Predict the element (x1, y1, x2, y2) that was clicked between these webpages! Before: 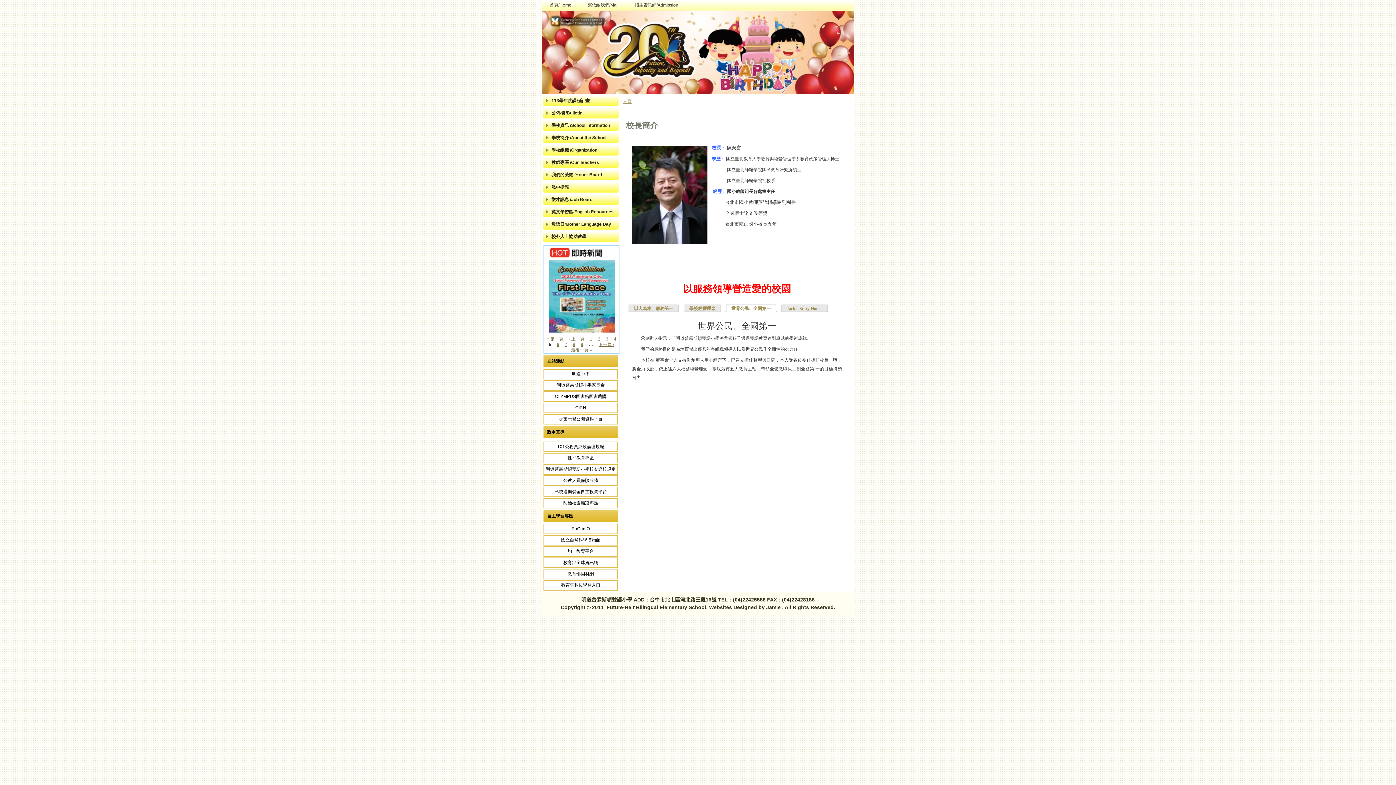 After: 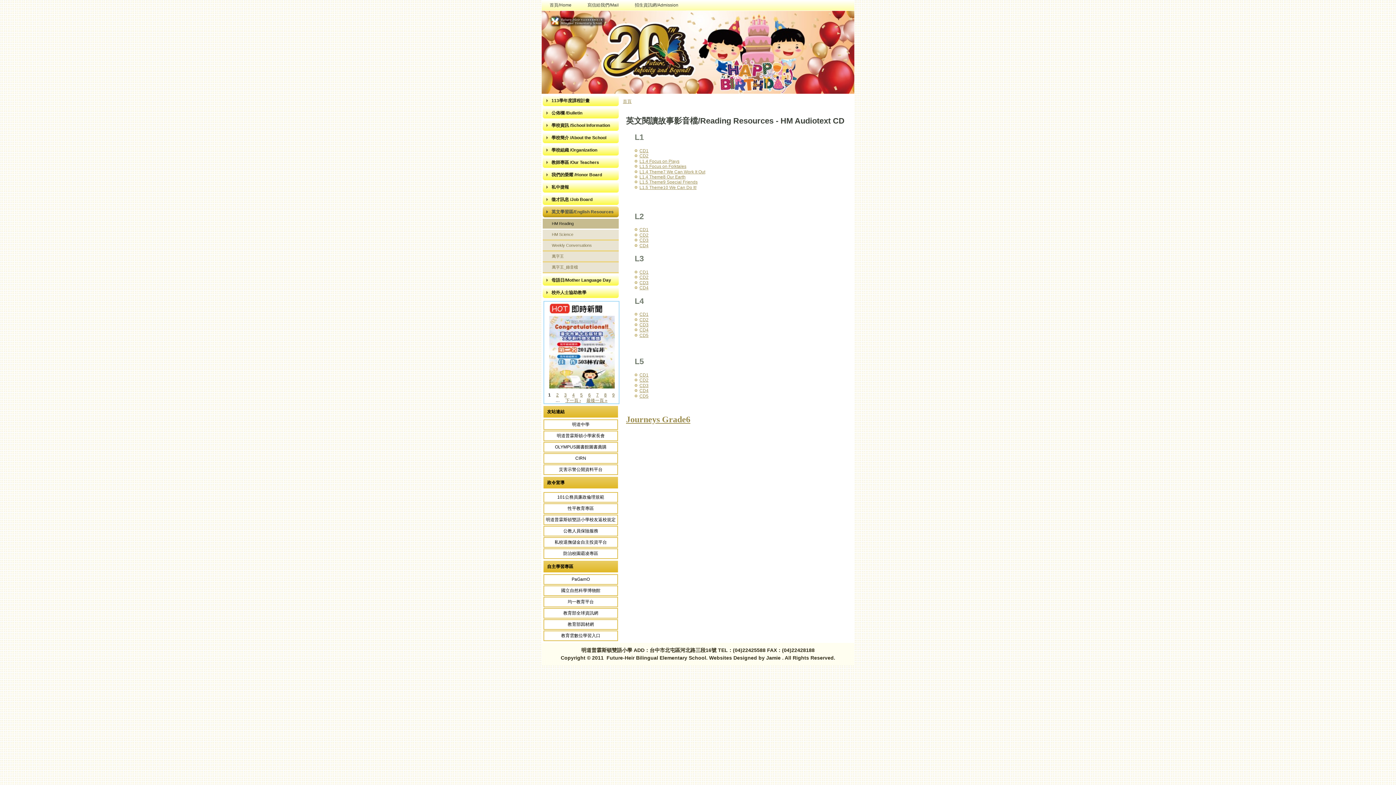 Action: bbox: (542, 206, 618, 217) label:  
 
英文學習區/English Resources